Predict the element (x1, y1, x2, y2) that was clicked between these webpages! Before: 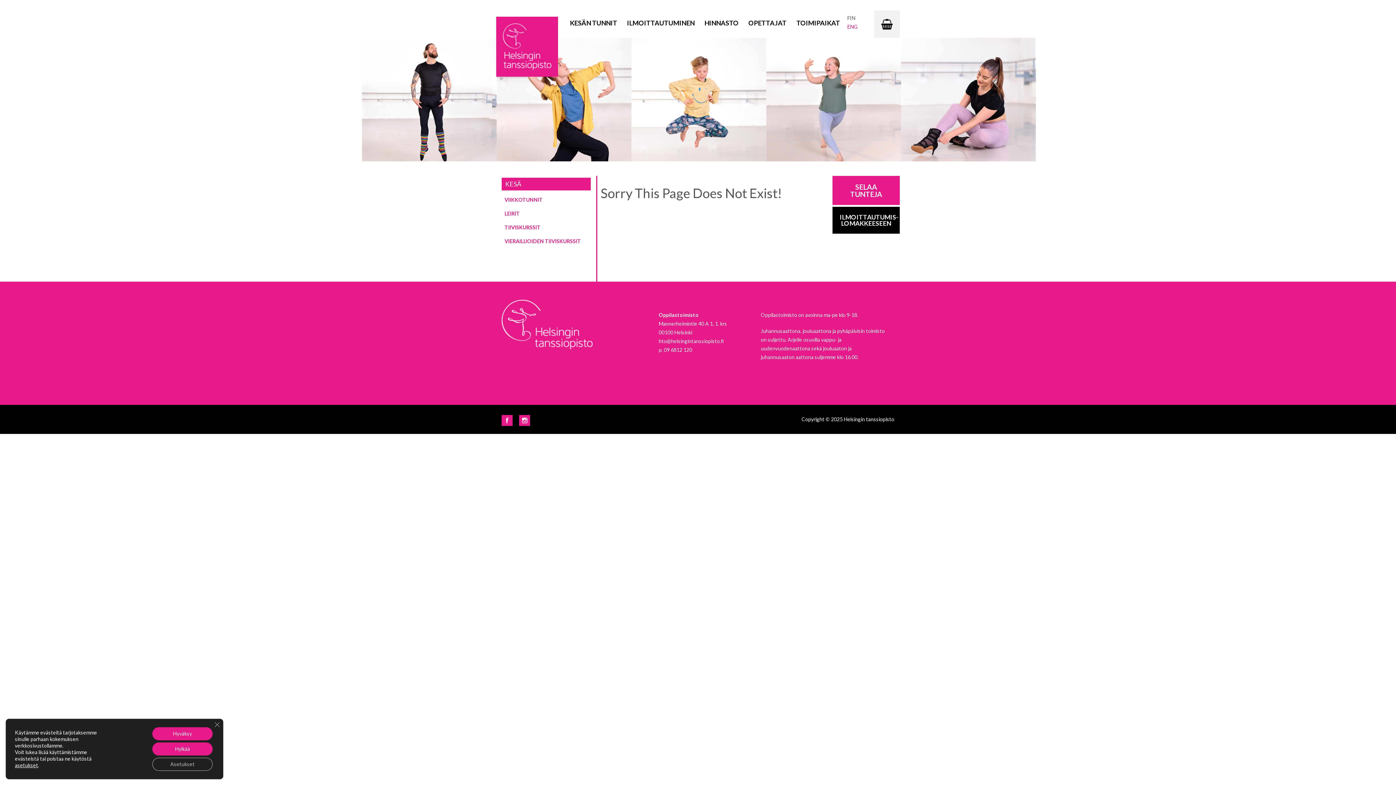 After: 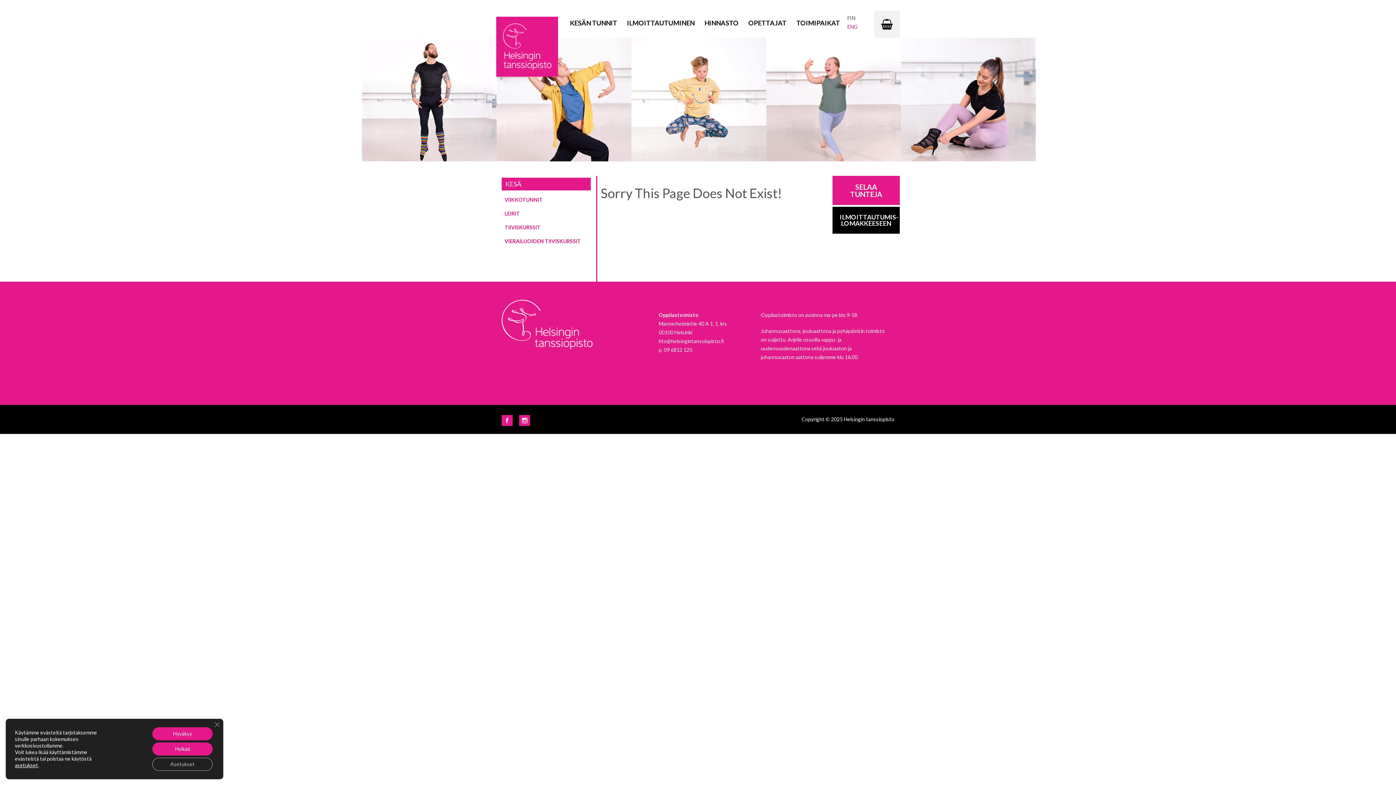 Action: bbox: (501, 415, 512, 426) label: Facebook